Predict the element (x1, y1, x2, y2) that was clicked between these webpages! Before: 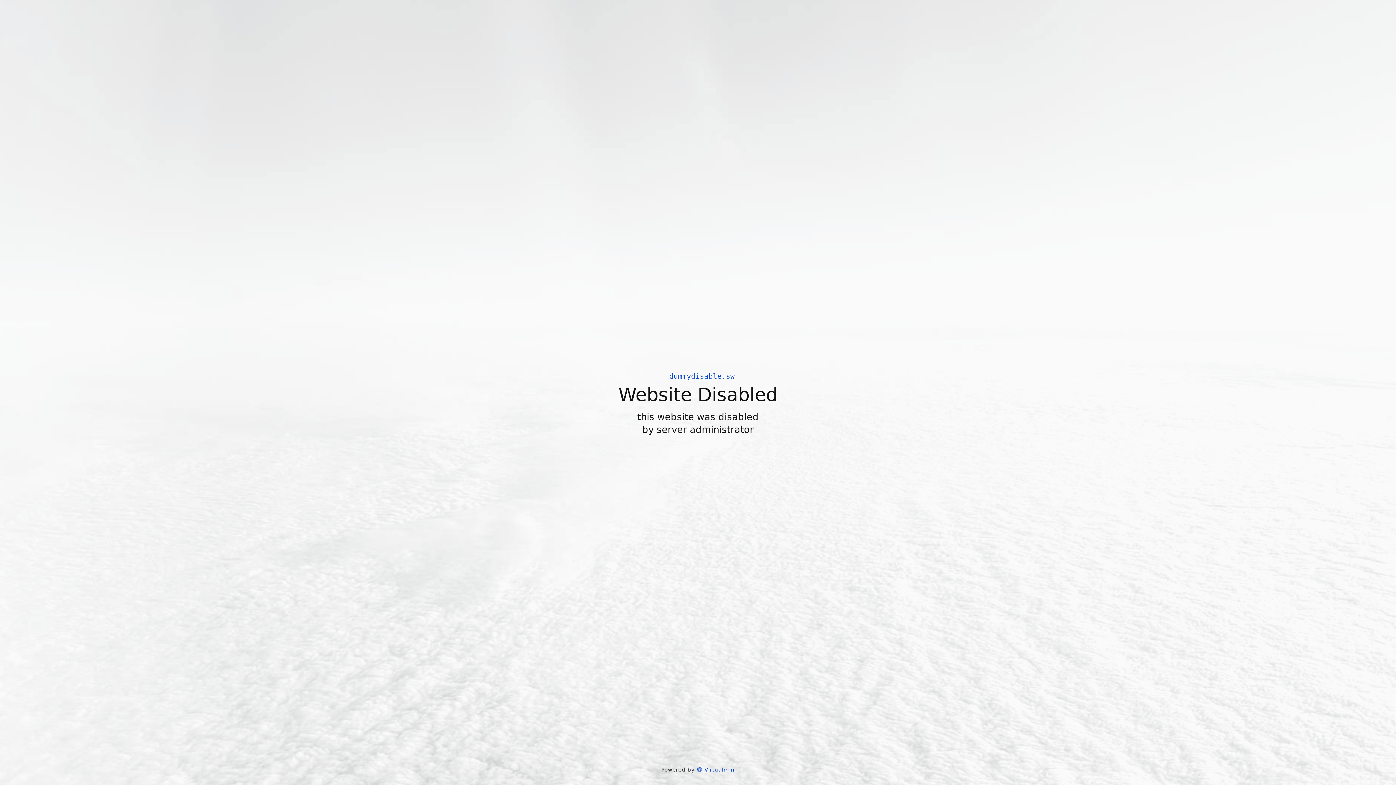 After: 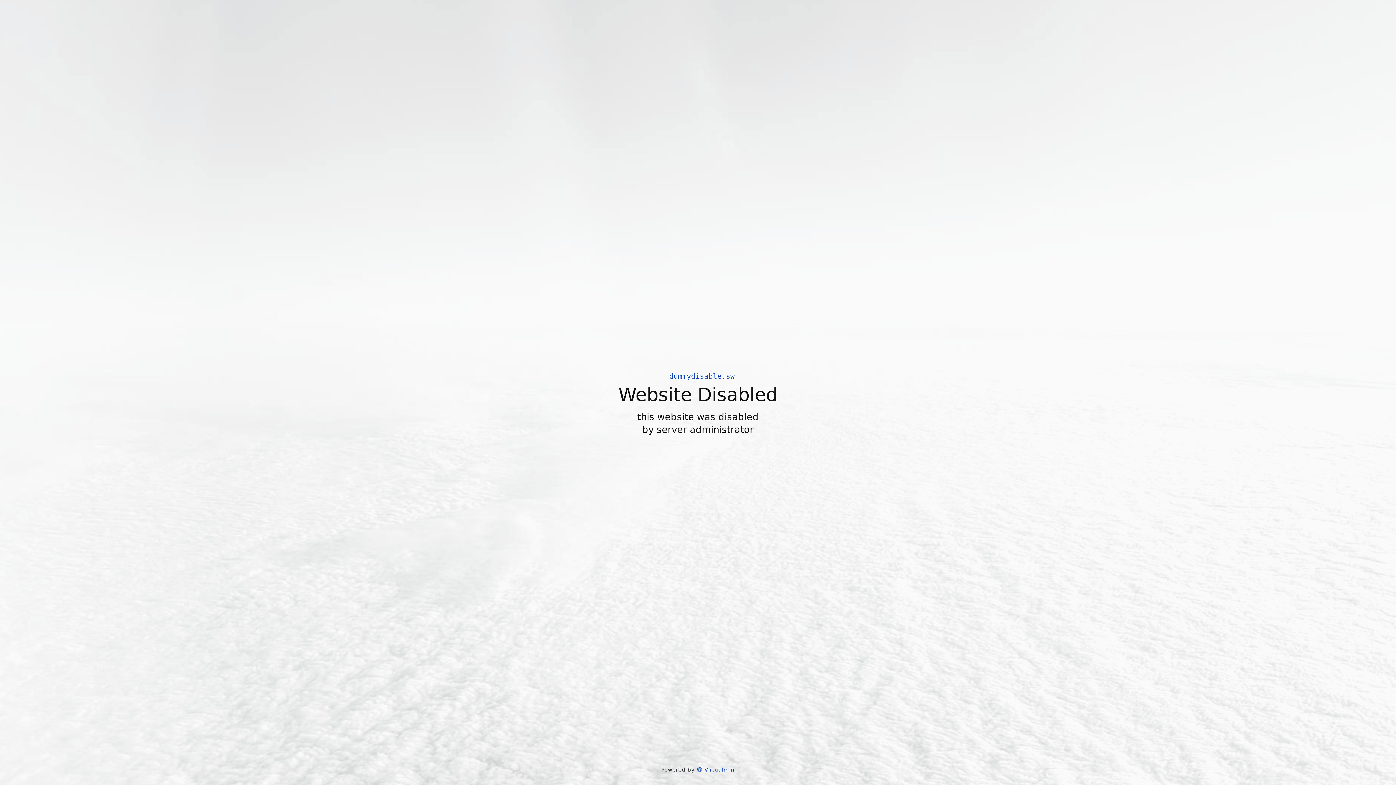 Action: label:  Virtualmin bbox: (697, 766, 734, 773)